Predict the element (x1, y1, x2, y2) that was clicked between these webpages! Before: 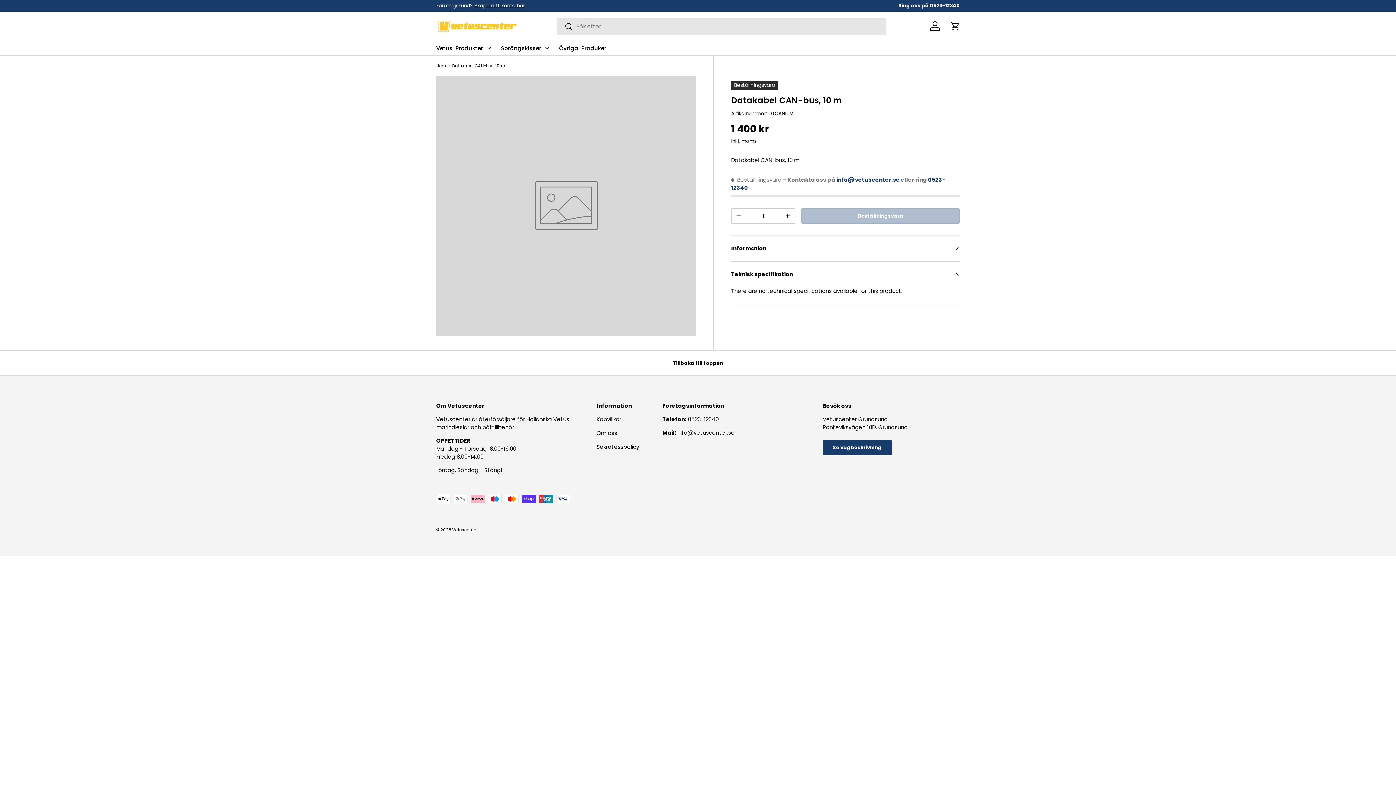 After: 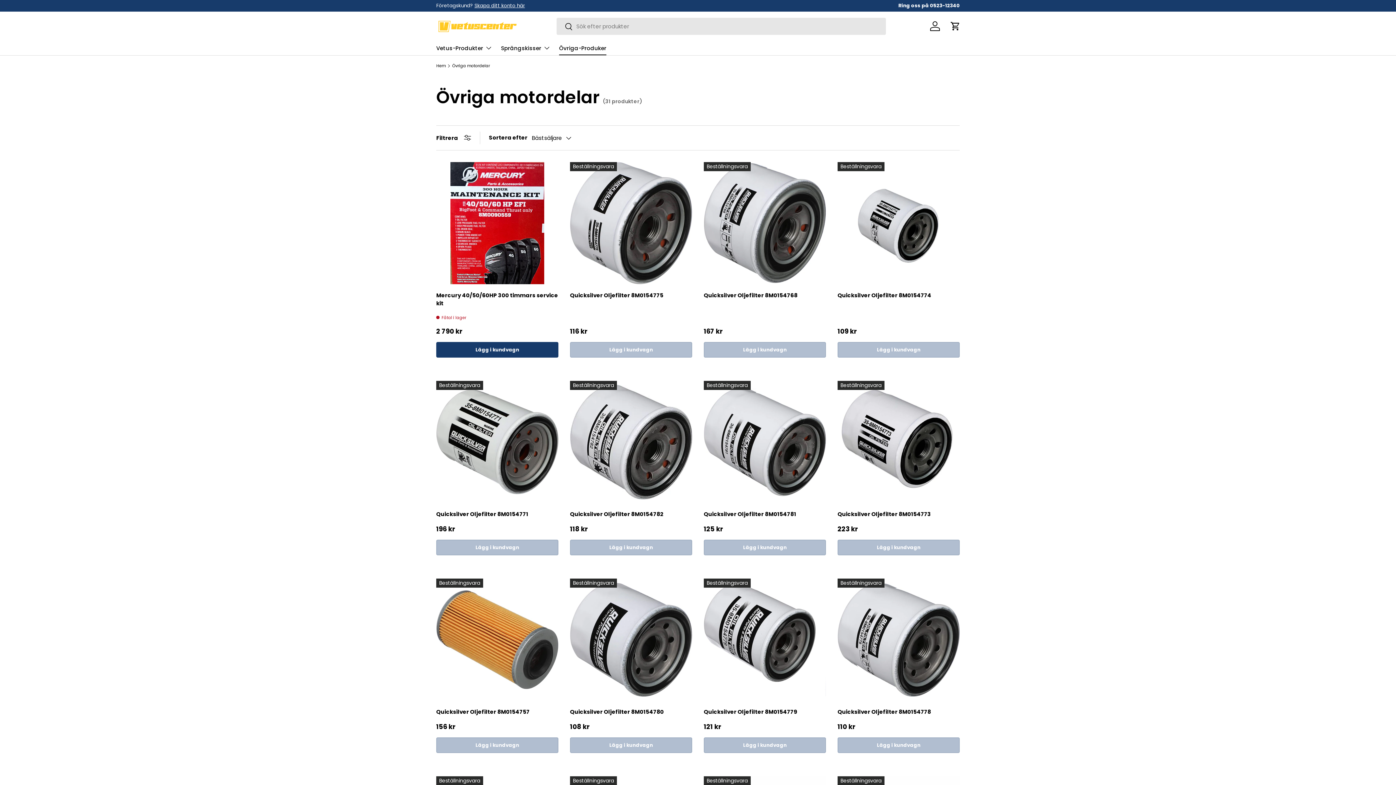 Action: label: Övriga-Produker bbox: (559, 41, 606, 55)